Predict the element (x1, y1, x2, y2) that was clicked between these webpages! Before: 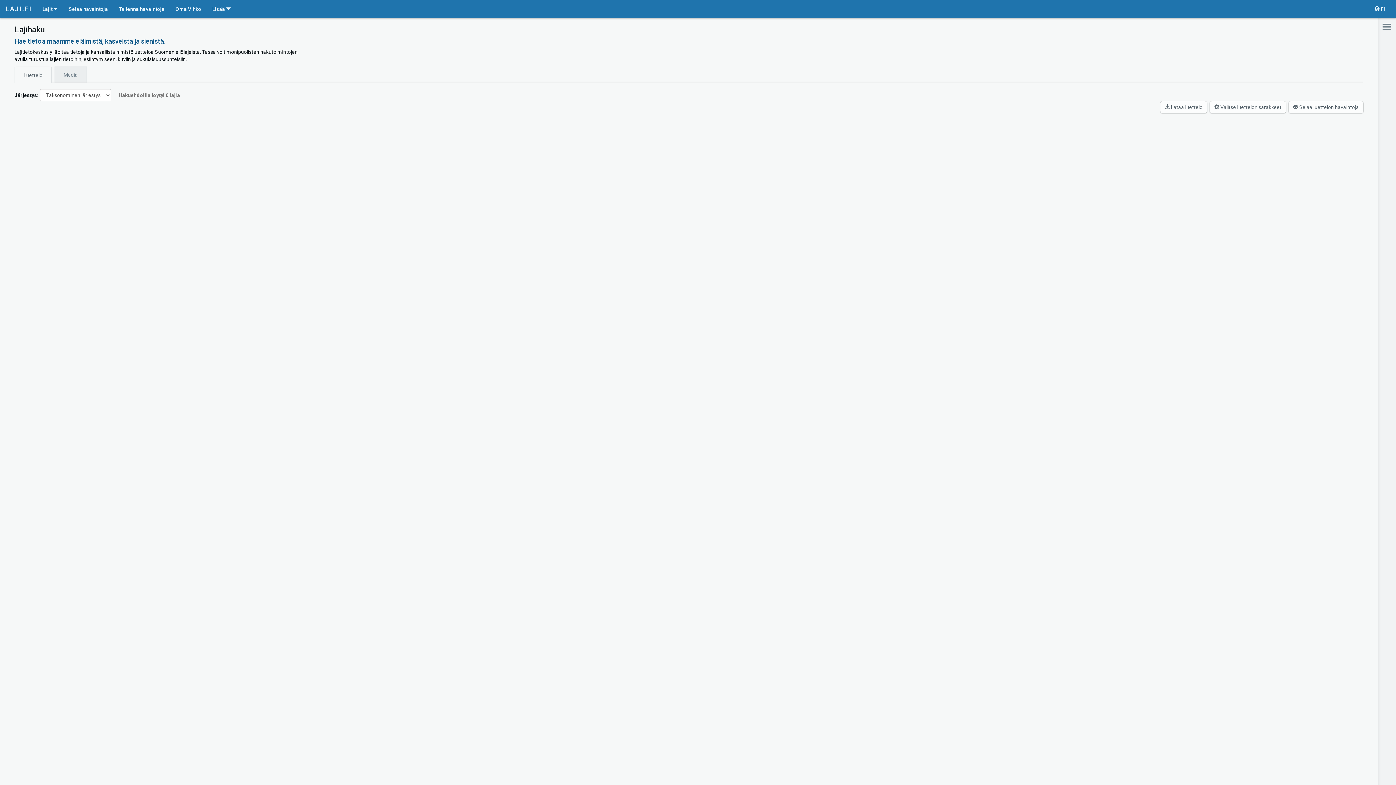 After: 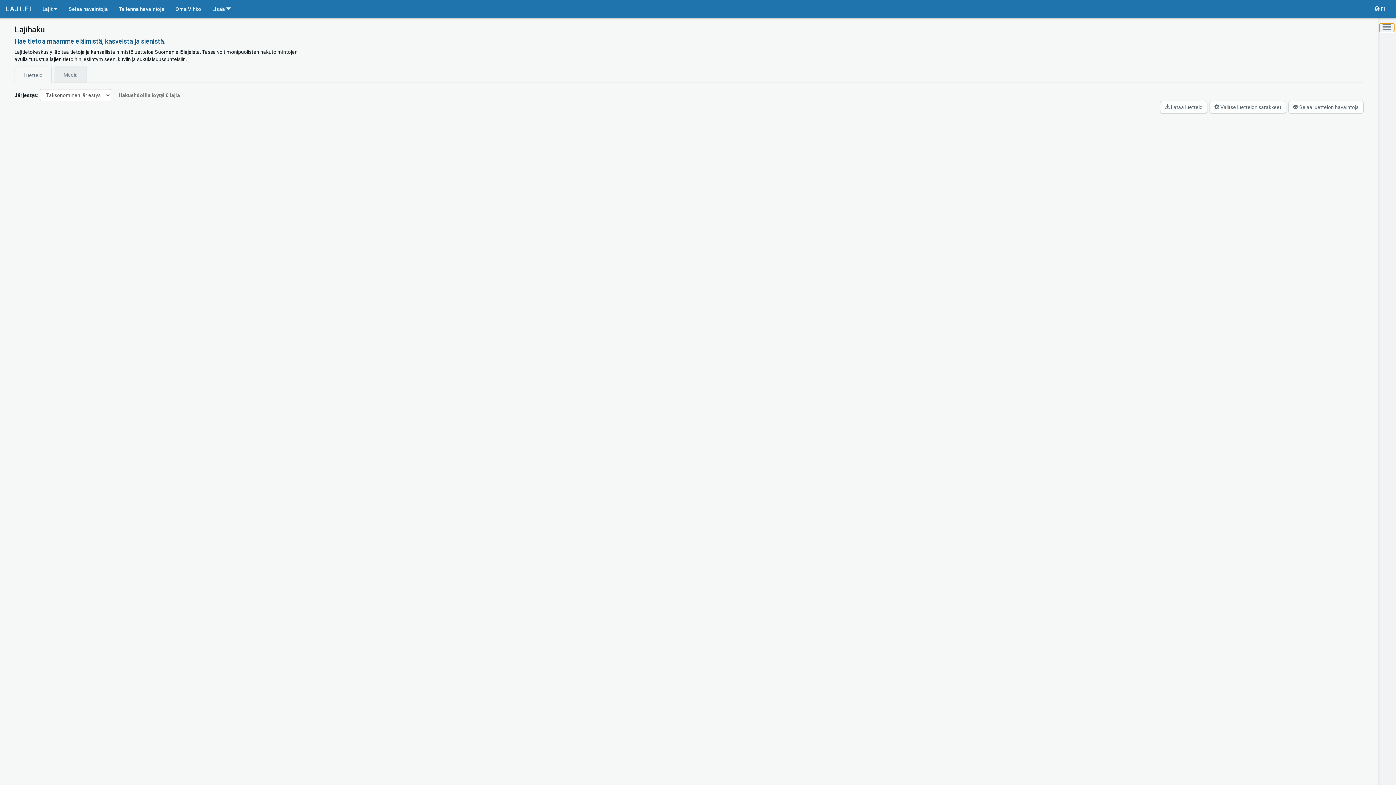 Action: bbox: (1380, 23, 1394, 32)